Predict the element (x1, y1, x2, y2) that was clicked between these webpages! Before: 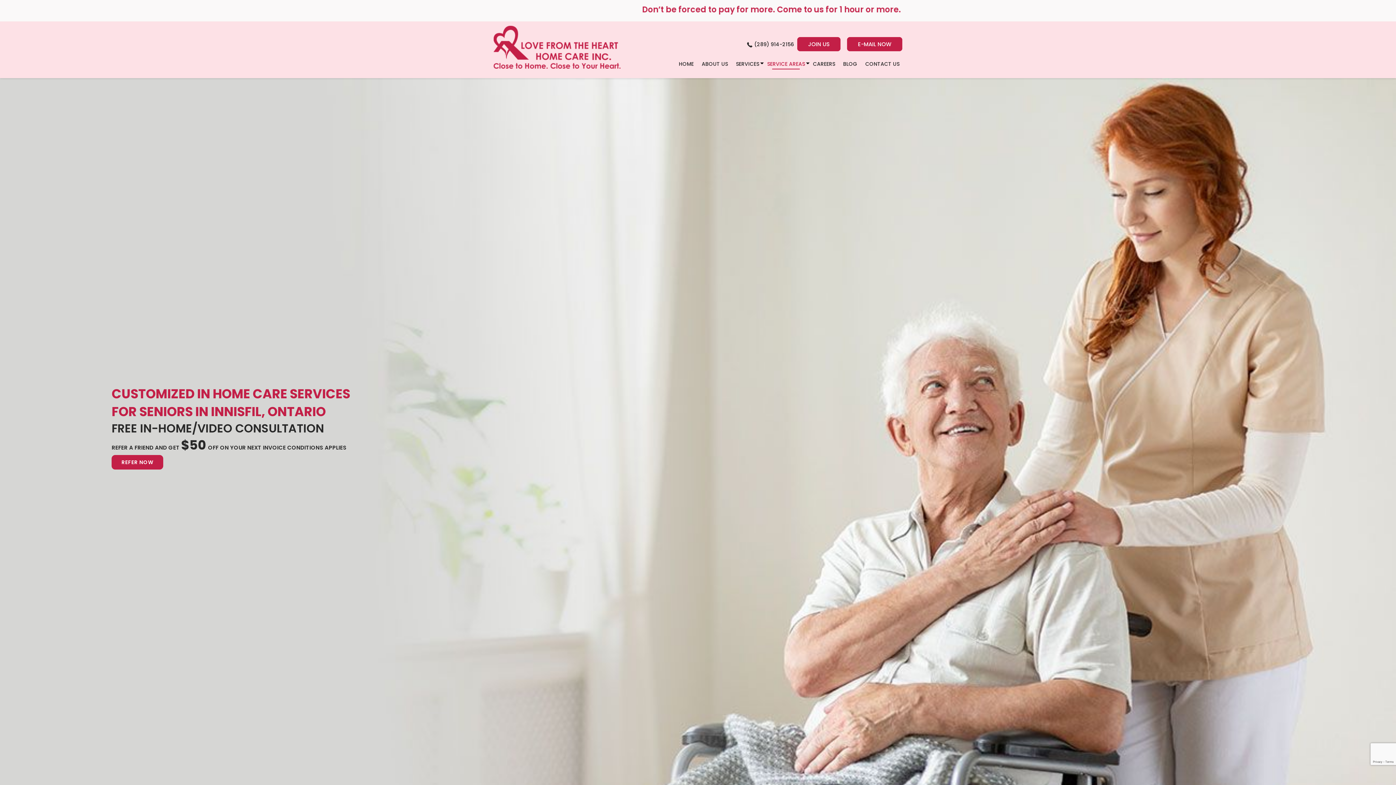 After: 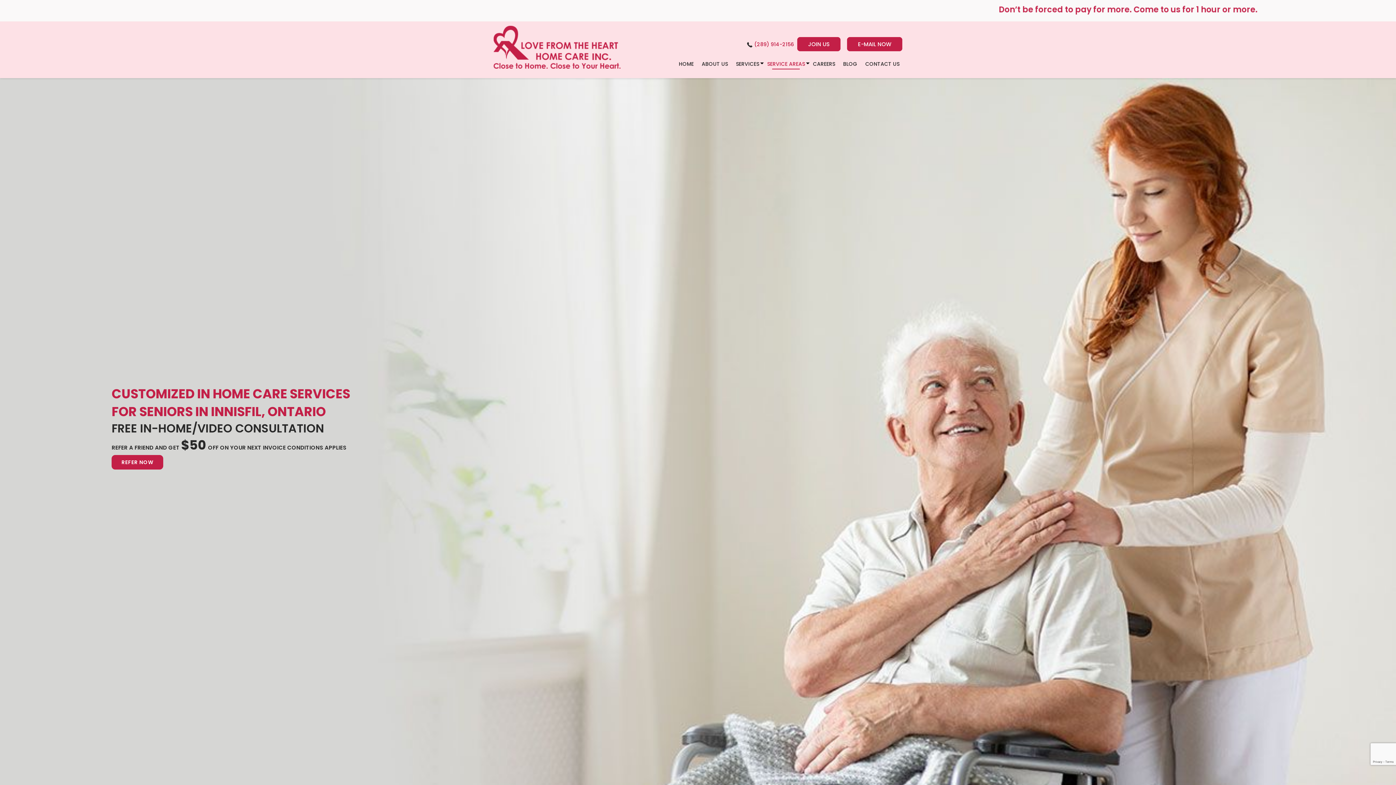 Action: bbox: (747, 40, 796, 48) label: (289) 914-2156